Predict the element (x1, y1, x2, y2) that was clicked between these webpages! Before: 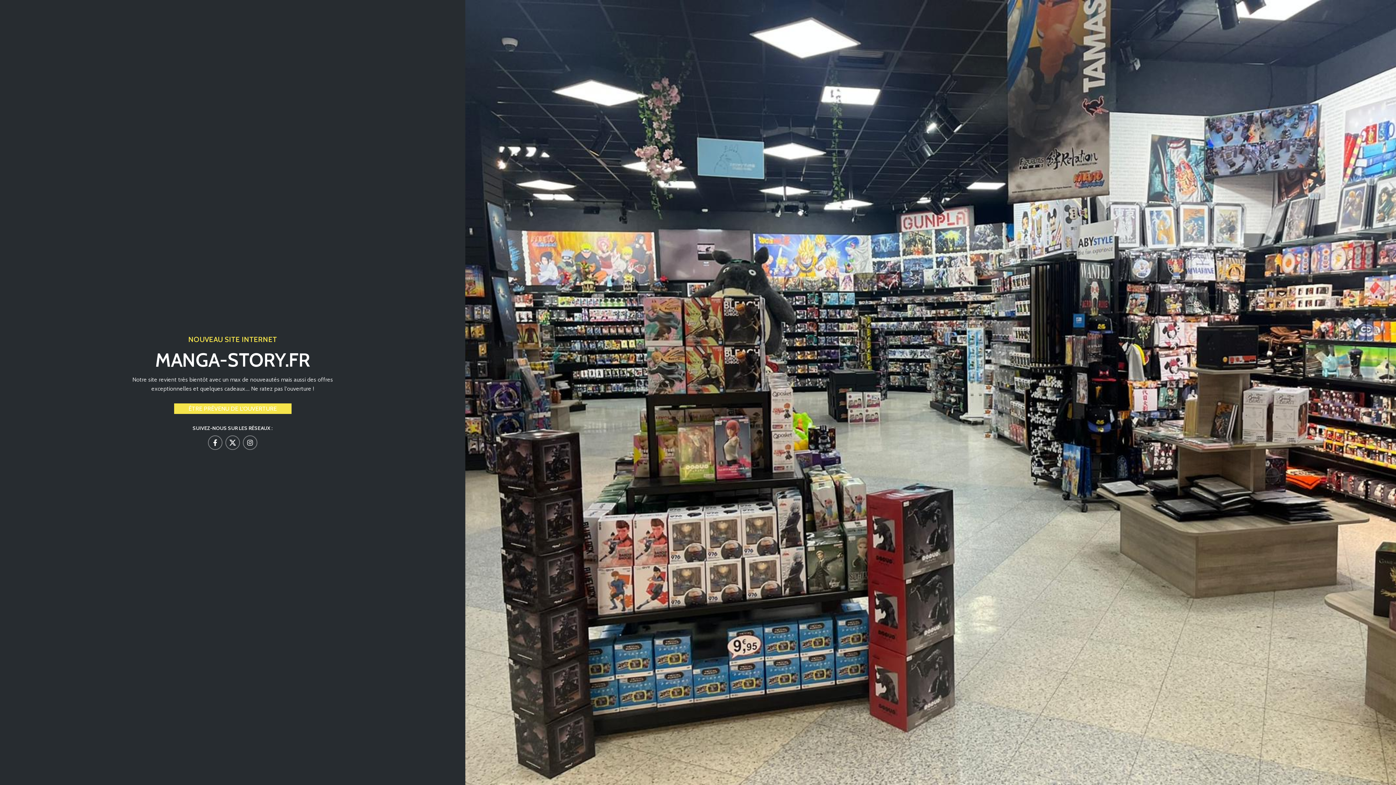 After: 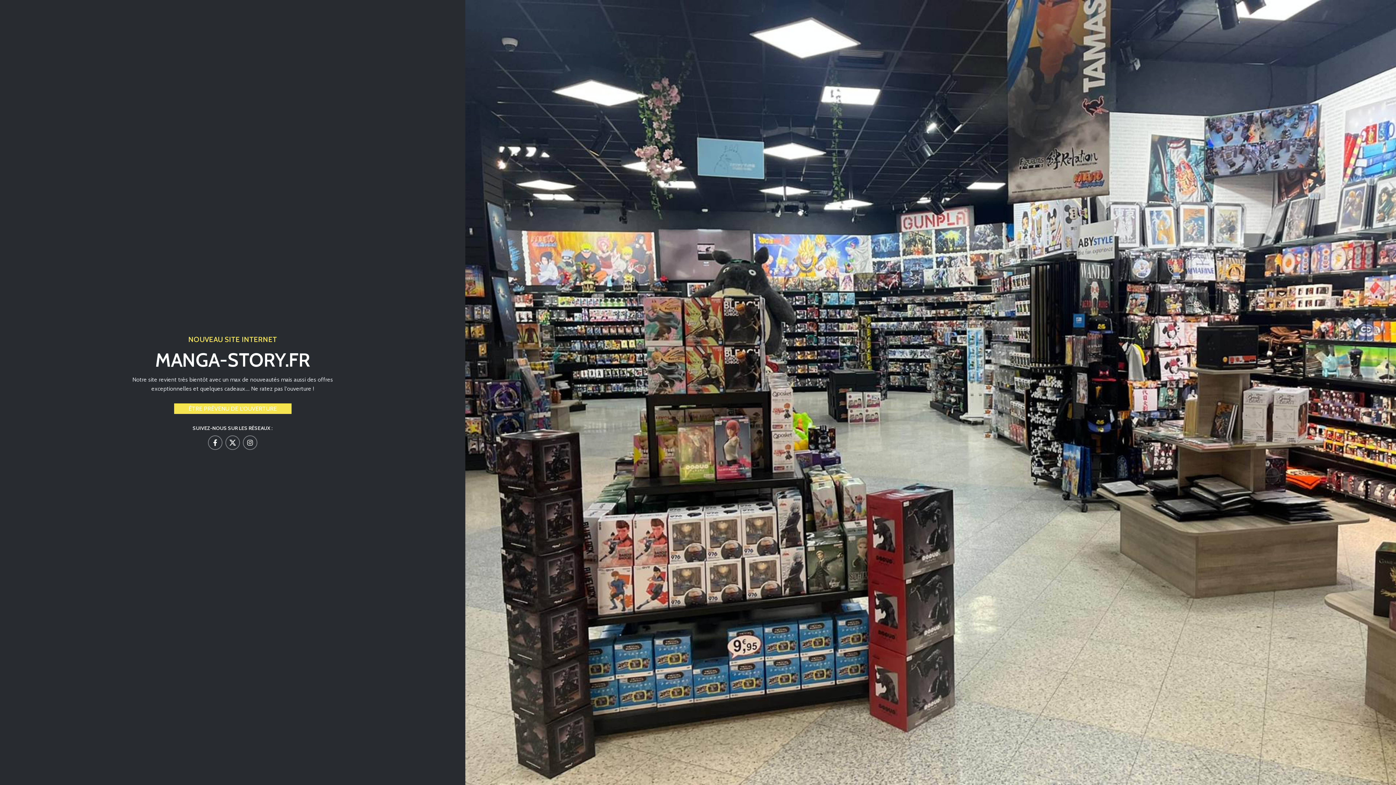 Action: label: Lien Facebook bbox: (208, 435, 222, 450)